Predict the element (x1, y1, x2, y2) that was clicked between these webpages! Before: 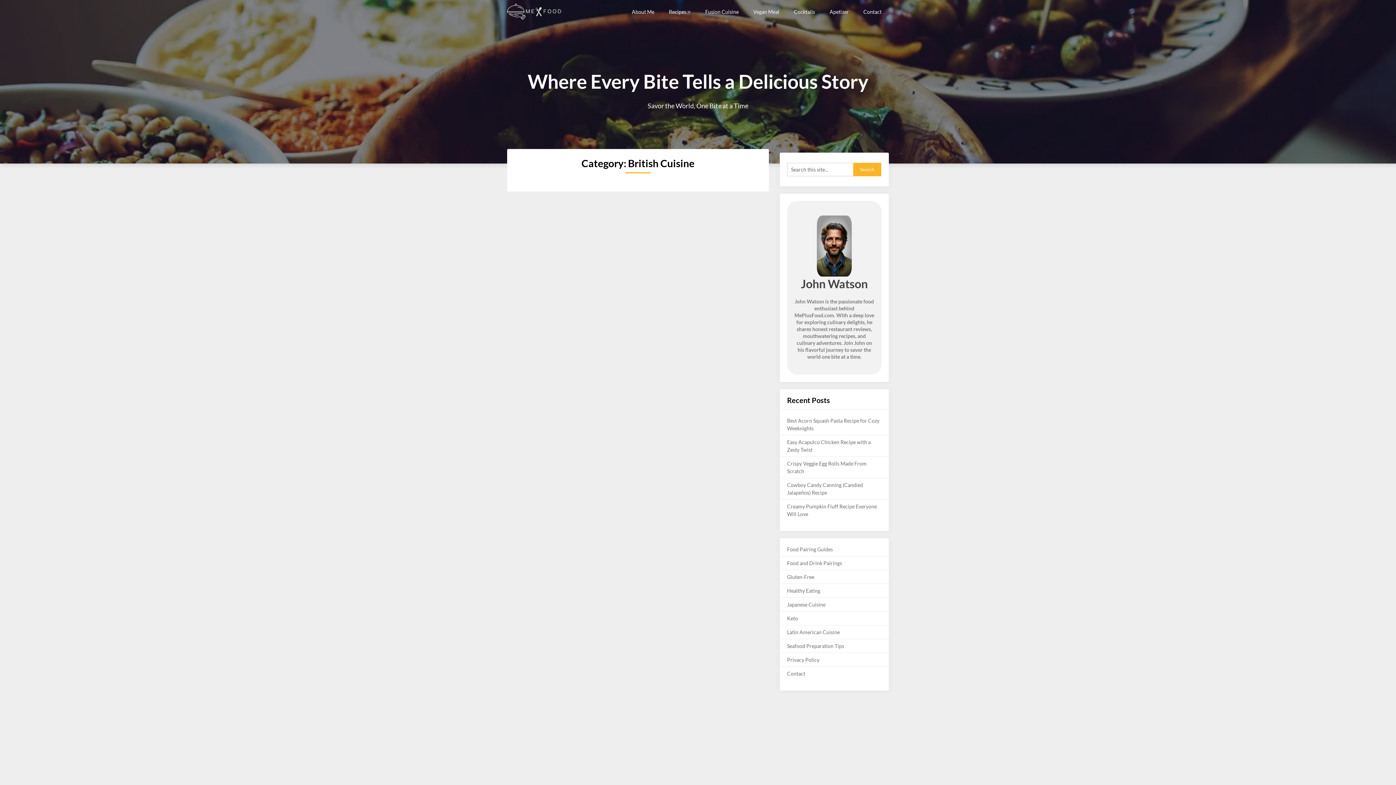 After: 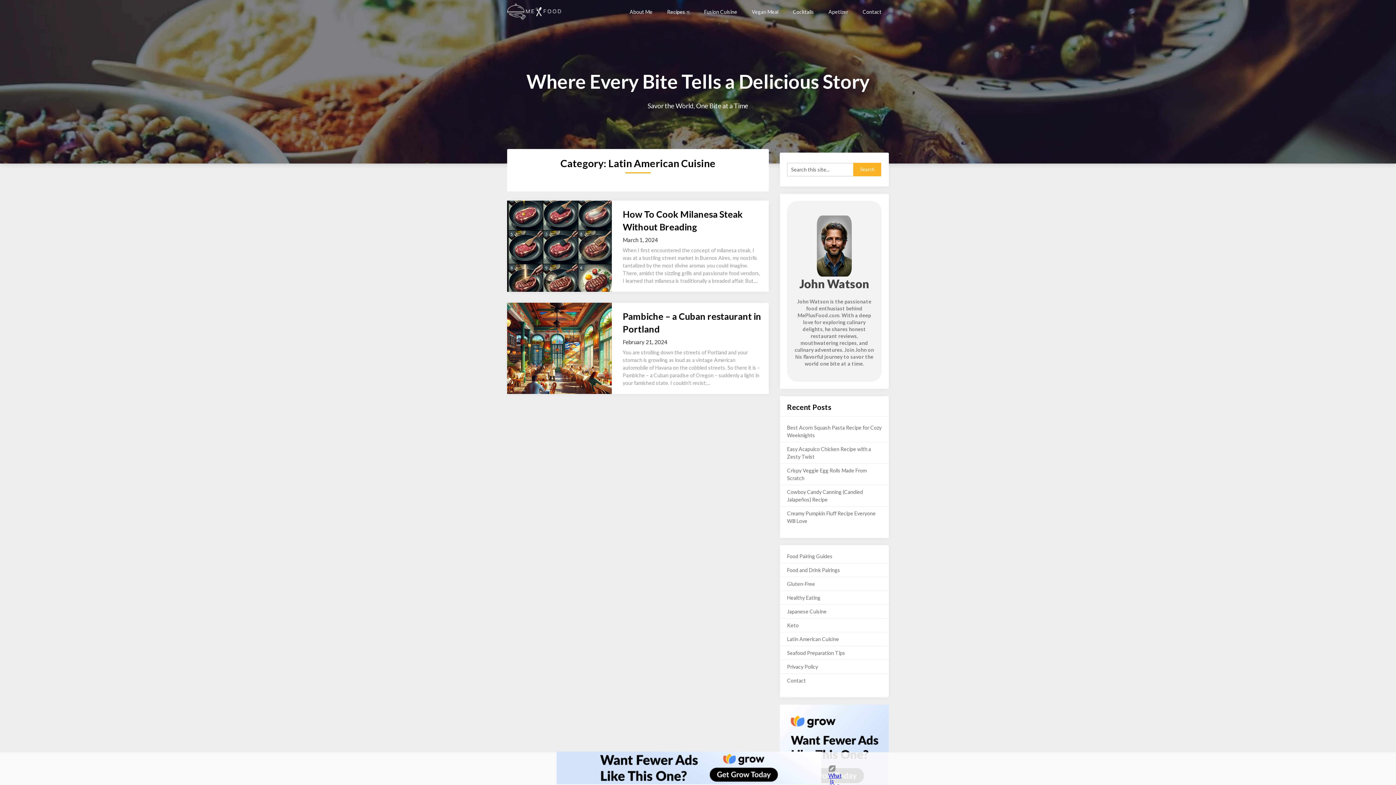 Action: label: Latin American Cuisine bbox: (787, 629, 840, 635)